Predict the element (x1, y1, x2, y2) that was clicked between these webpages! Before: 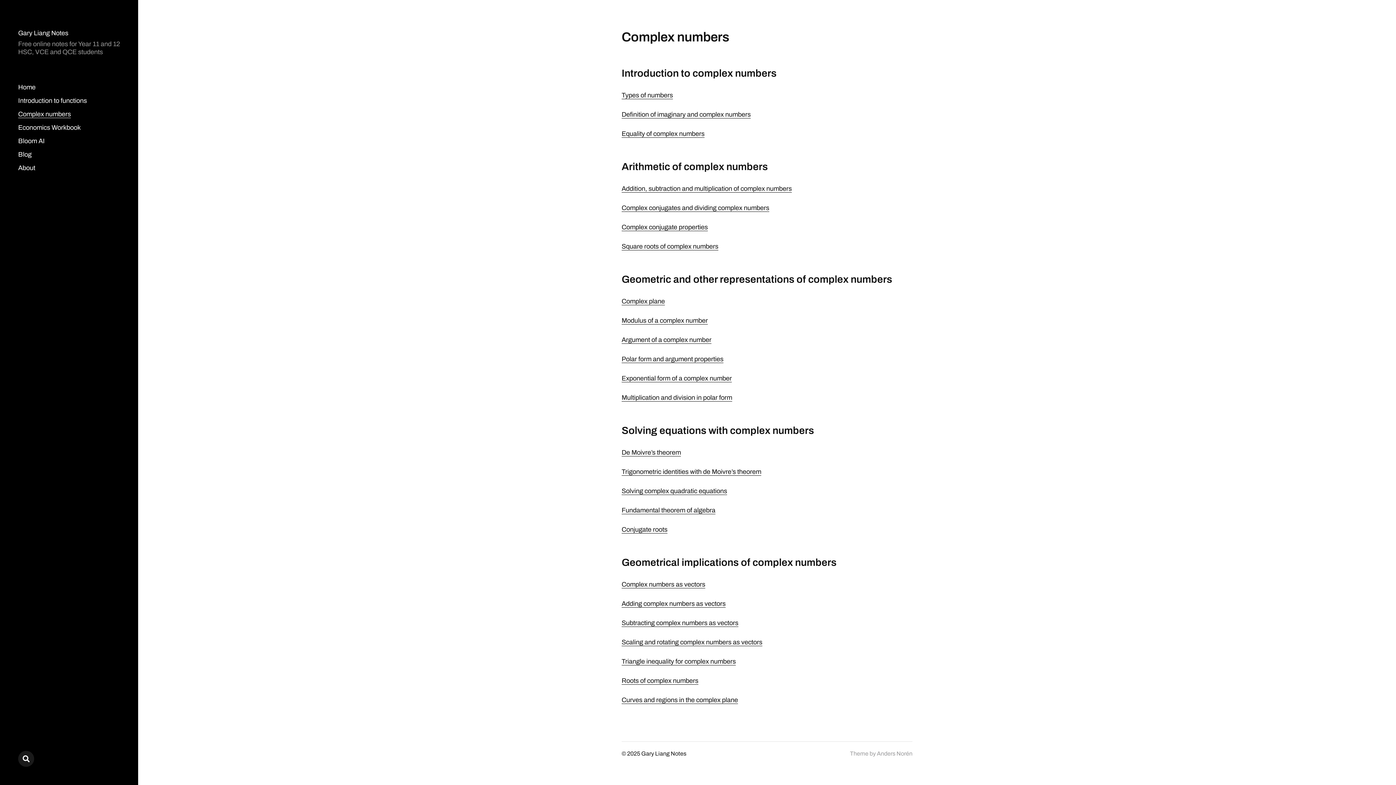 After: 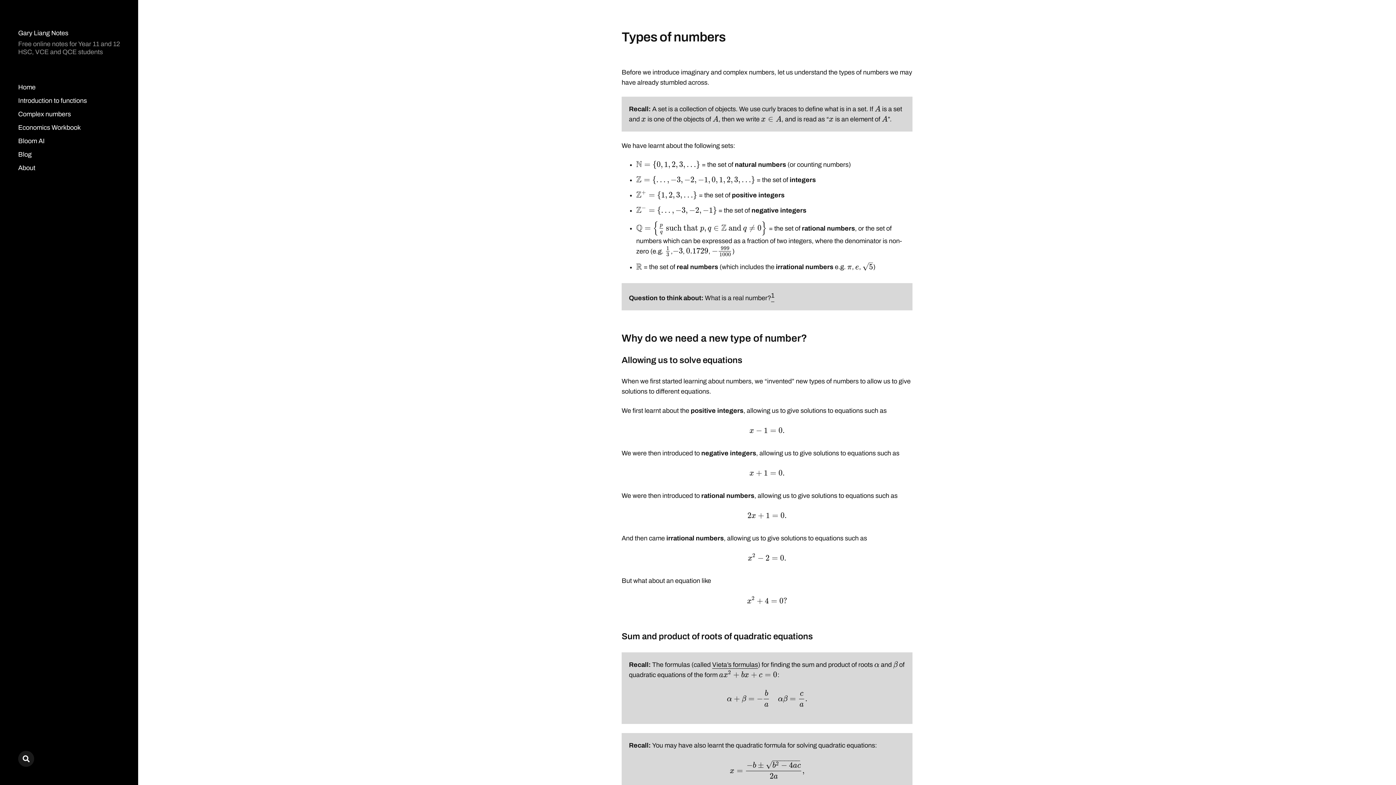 Action: bbox: (621, 91, 673, 99) label: Types of numbers